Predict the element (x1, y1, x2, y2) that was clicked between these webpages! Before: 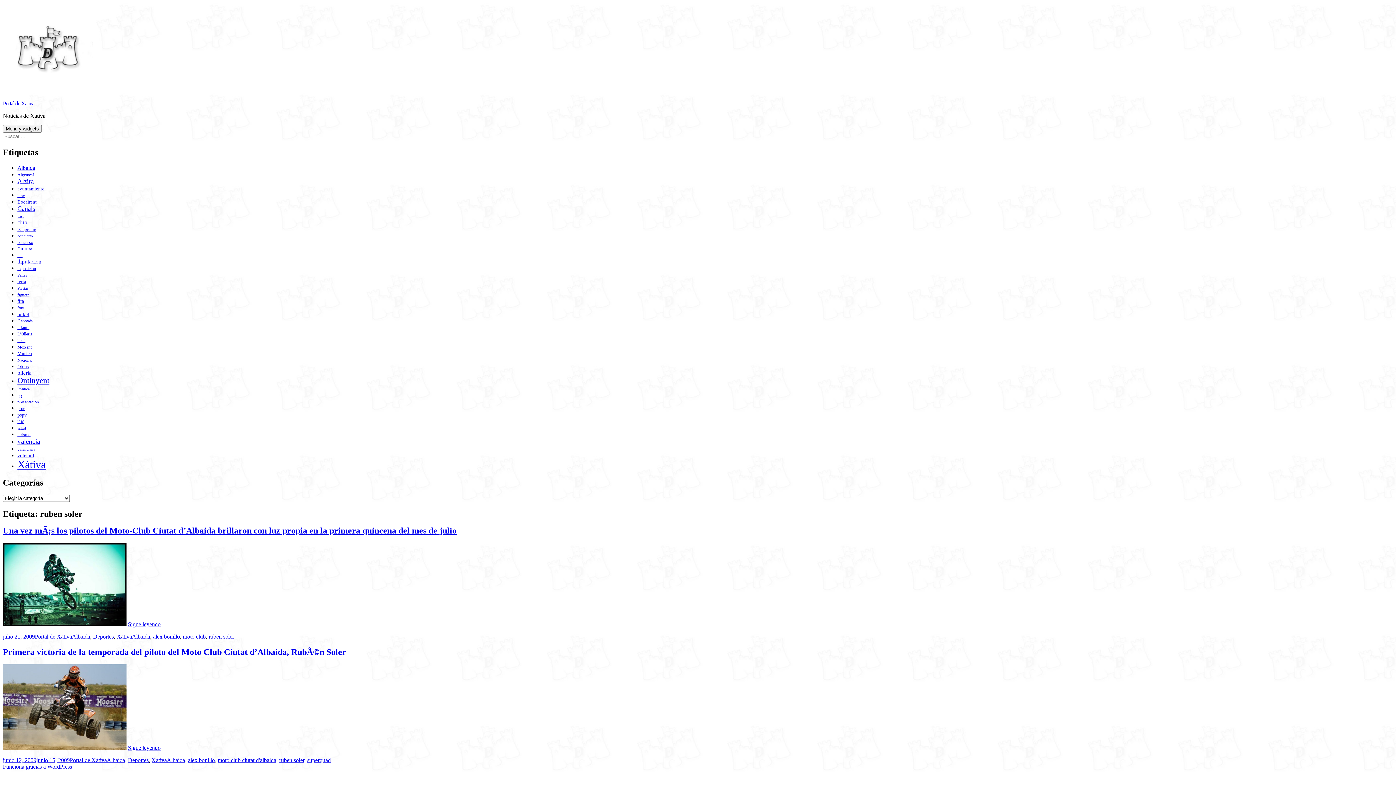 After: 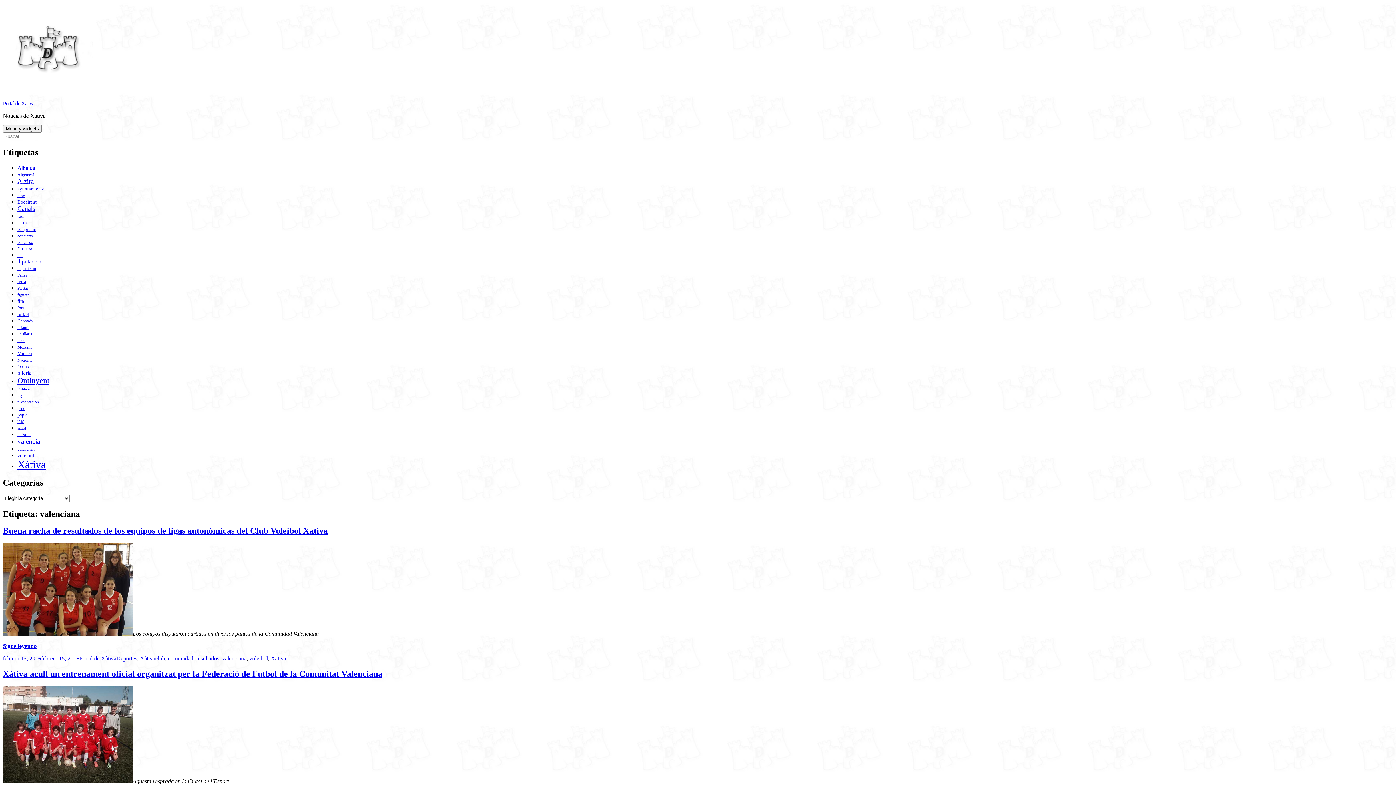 Action: bbox: (17, 447, 35, 451) label: valenciana (211 elementos)